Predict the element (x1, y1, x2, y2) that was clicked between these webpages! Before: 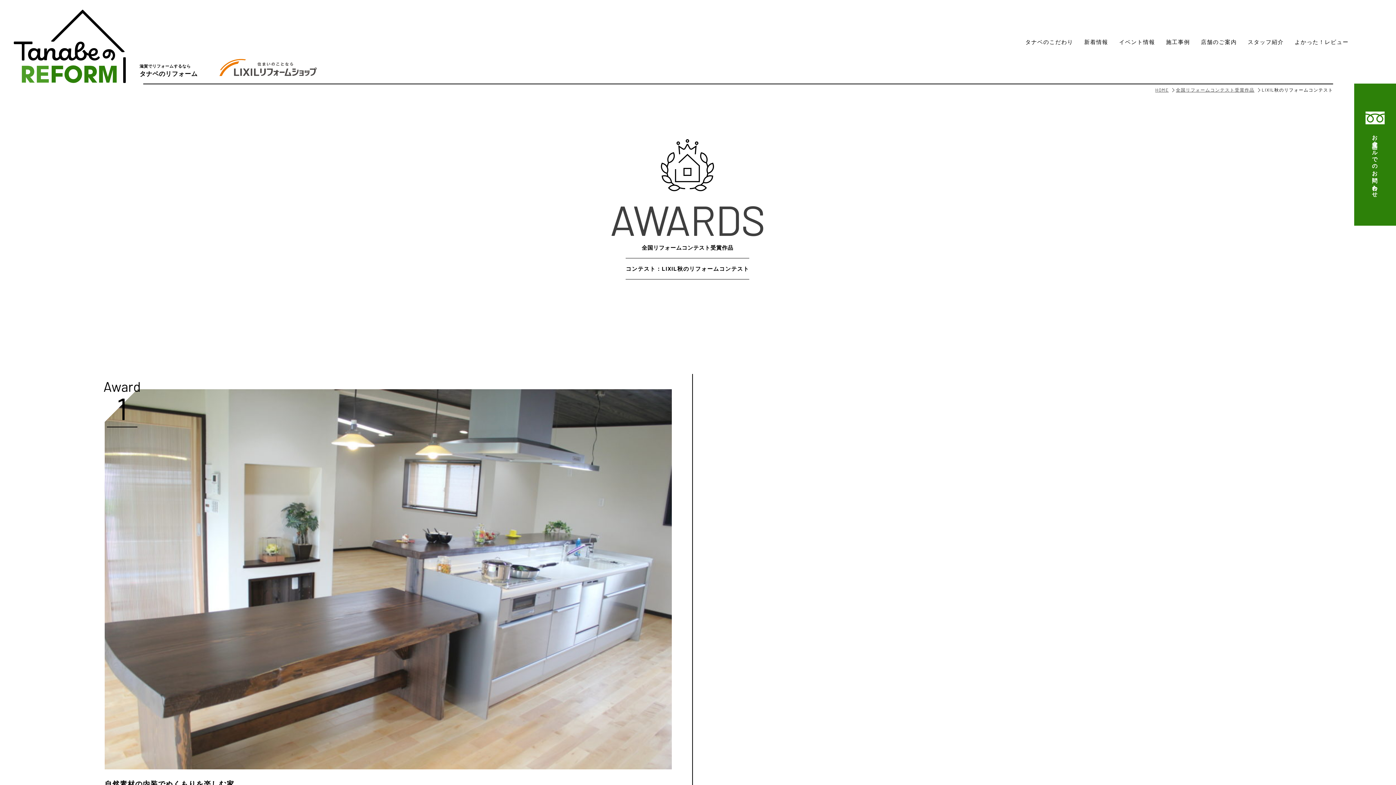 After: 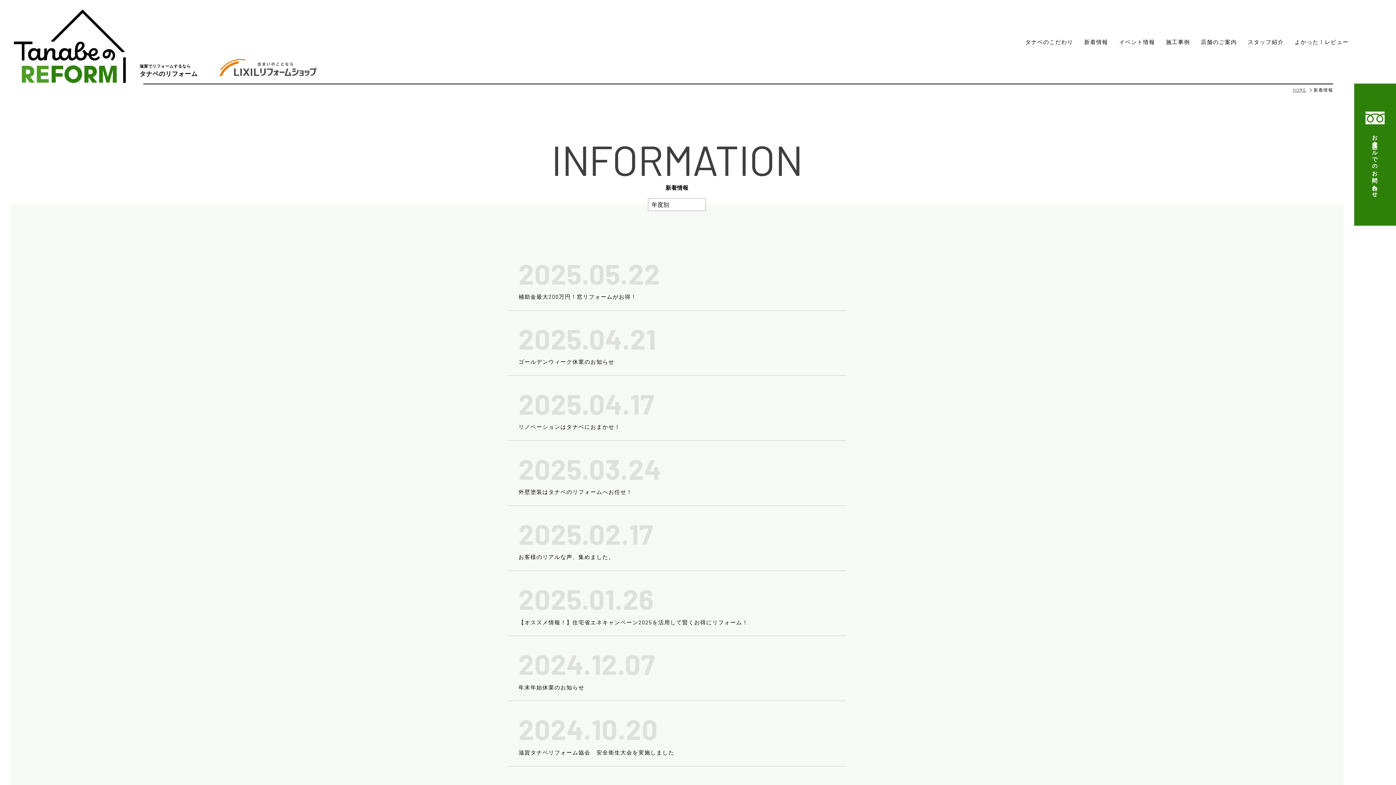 Action: bbox: (1079, 0, 1113, 83) label: 新着情報